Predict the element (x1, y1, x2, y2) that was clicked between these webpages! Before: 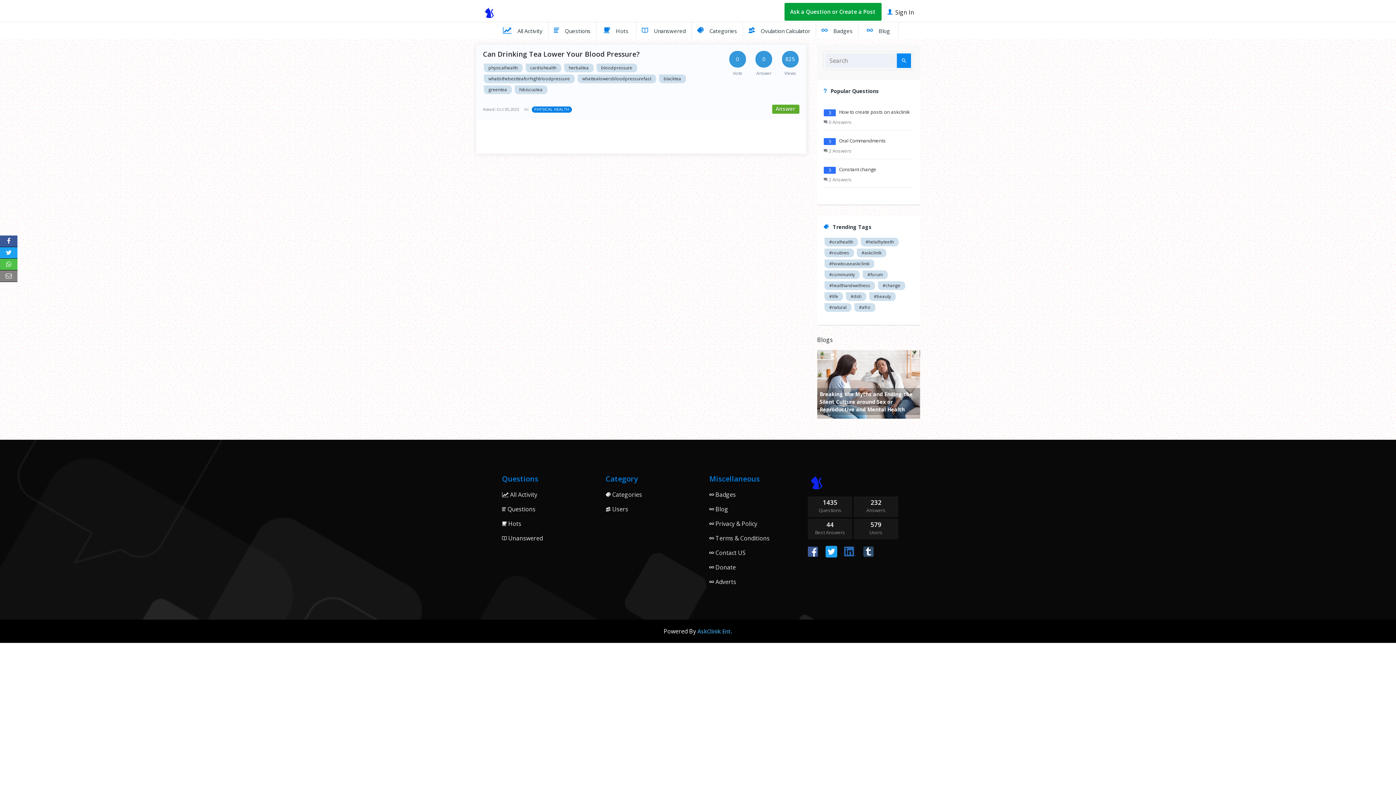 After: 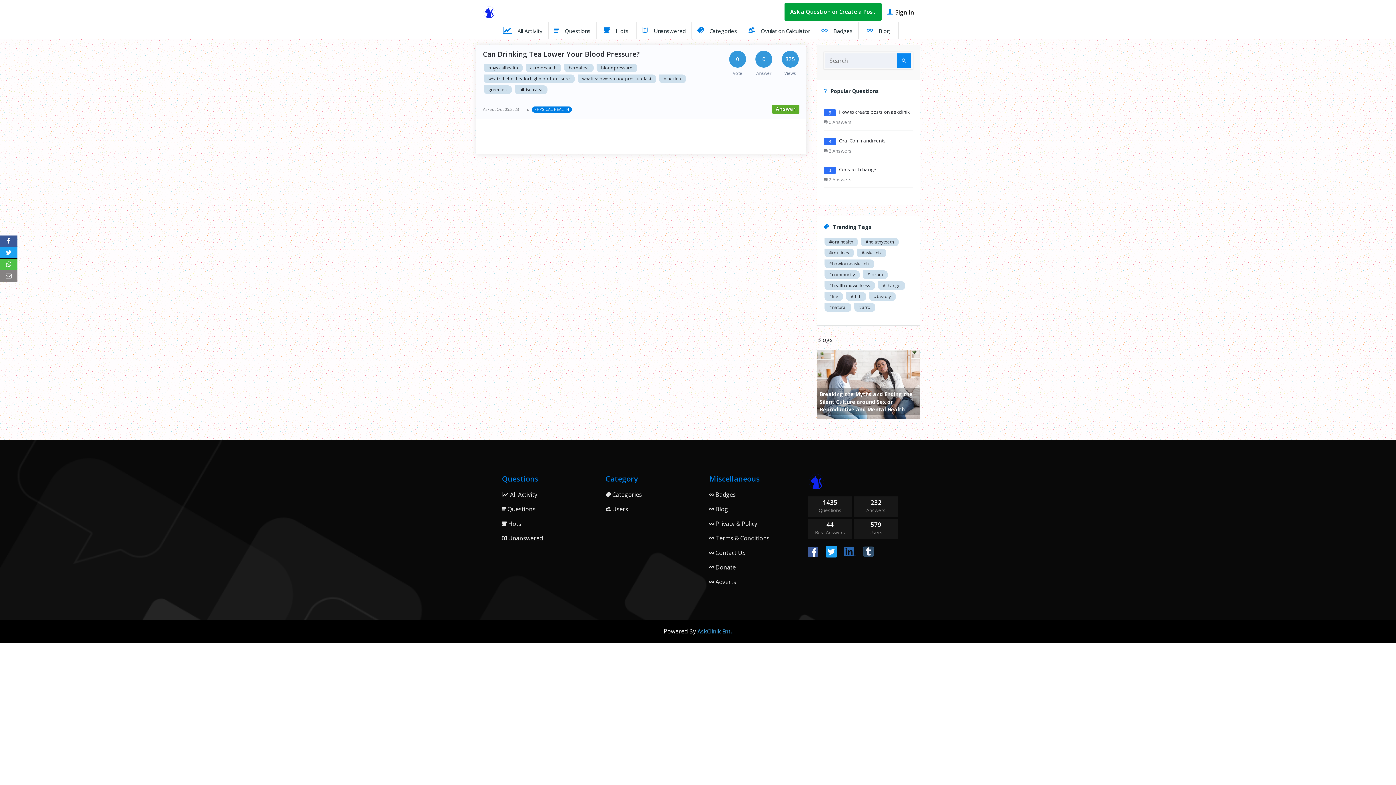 Action: bbox: (823, 118, 912, 125) label:  0 Answers